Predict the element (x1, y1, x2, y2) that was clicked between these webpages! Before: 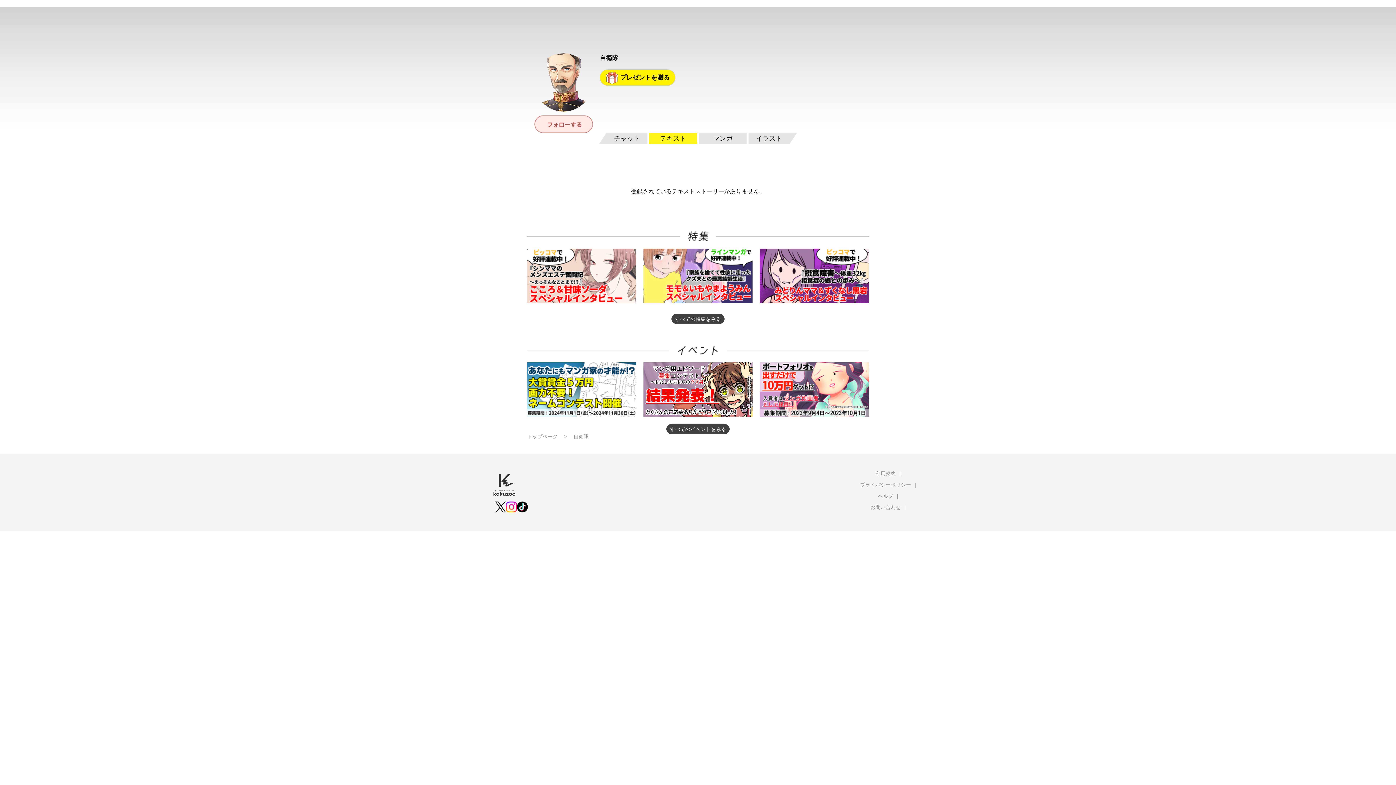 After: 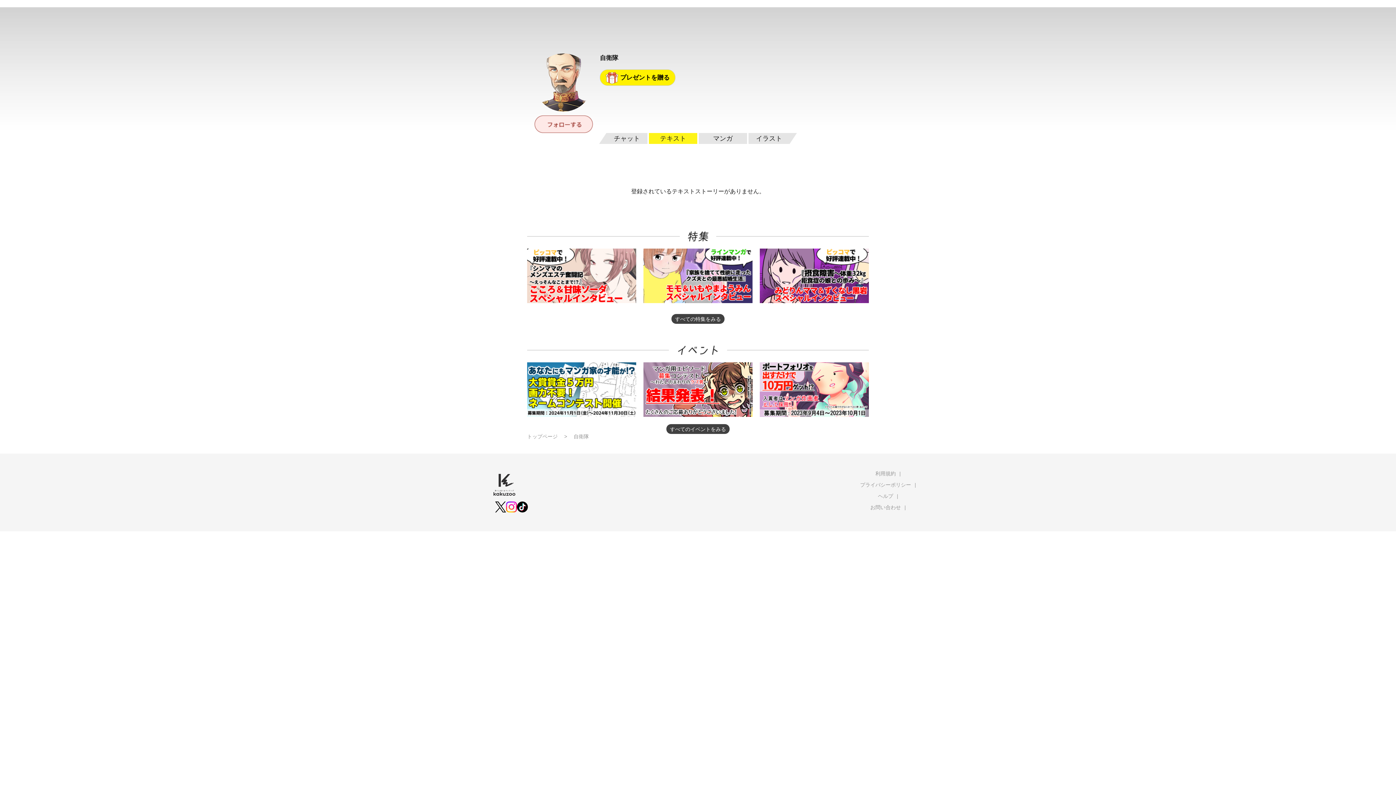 Action: label: テキスト bbox: (649, 133, 697, 144)